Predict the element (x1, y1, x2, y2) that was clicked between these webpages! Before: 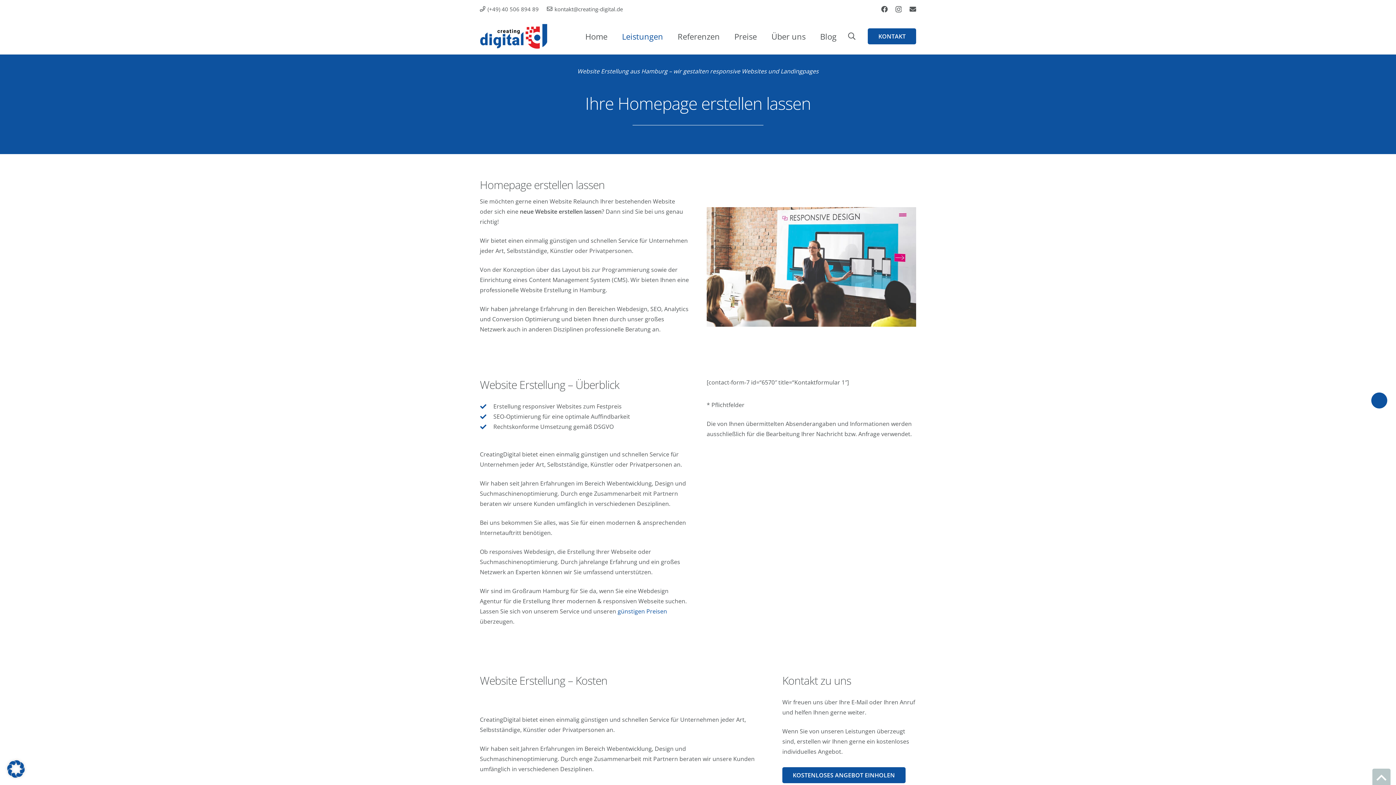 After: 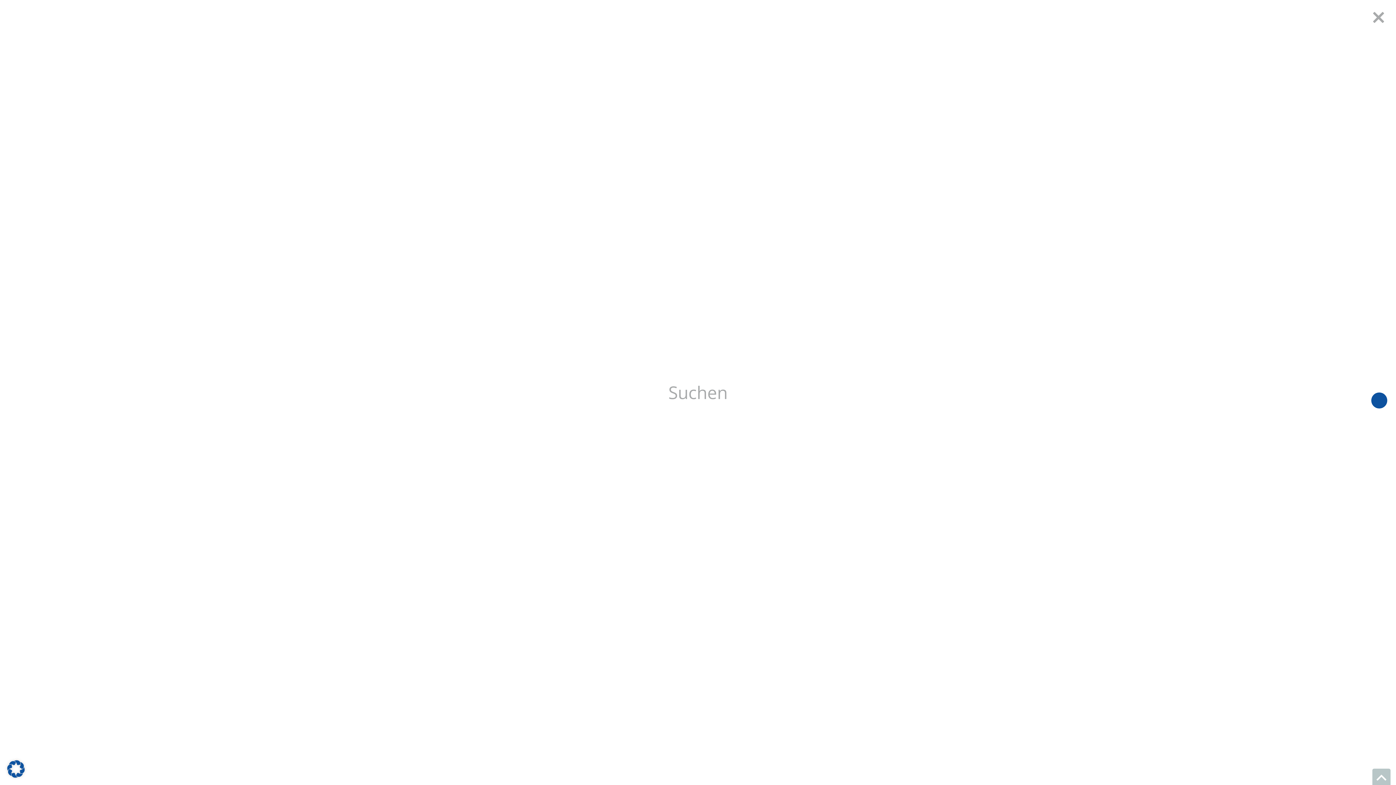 Action: bbox: (844, 28, 860, 44) label: Suchen